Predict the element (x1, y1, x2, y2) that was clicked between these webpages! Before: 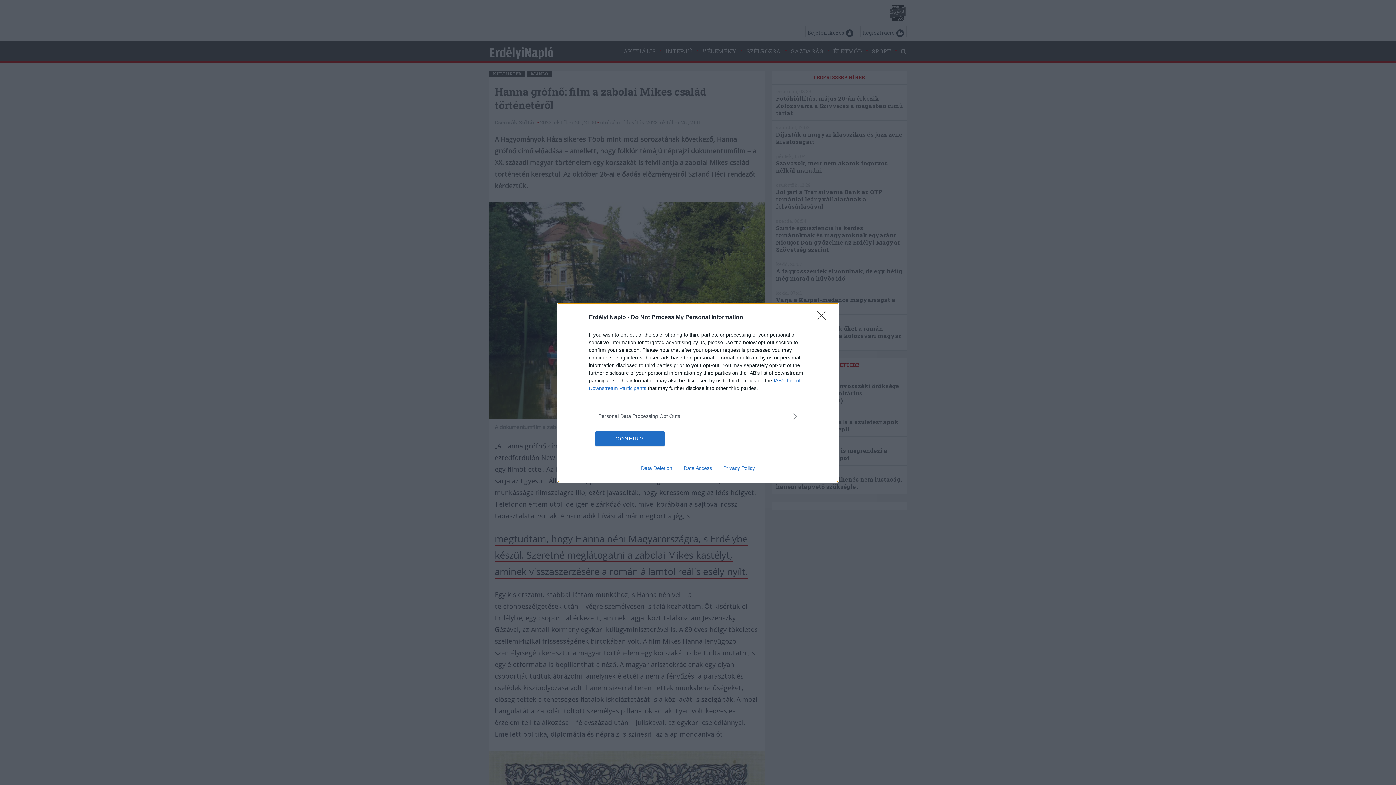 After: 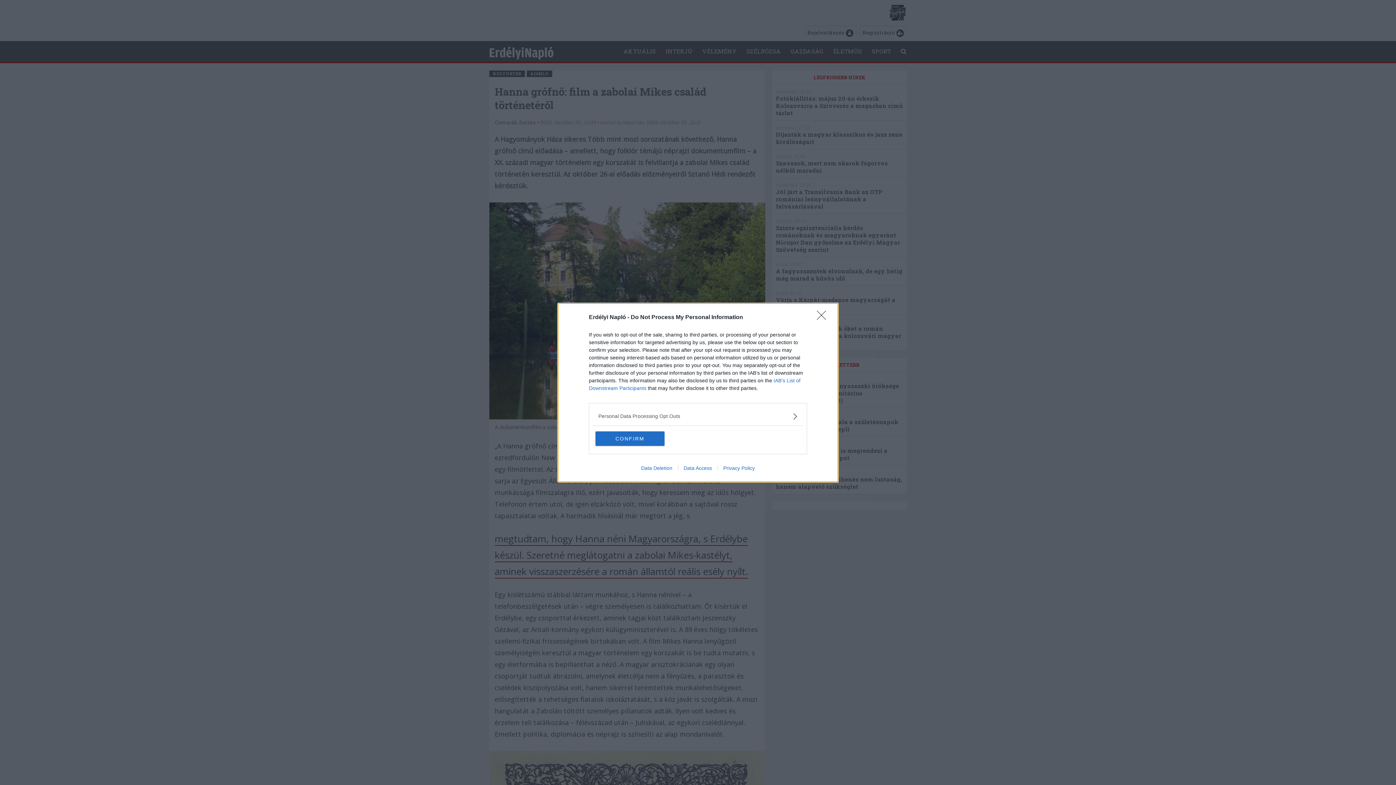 Action: label: Data Access bbox: (678, 465, 717, 471)